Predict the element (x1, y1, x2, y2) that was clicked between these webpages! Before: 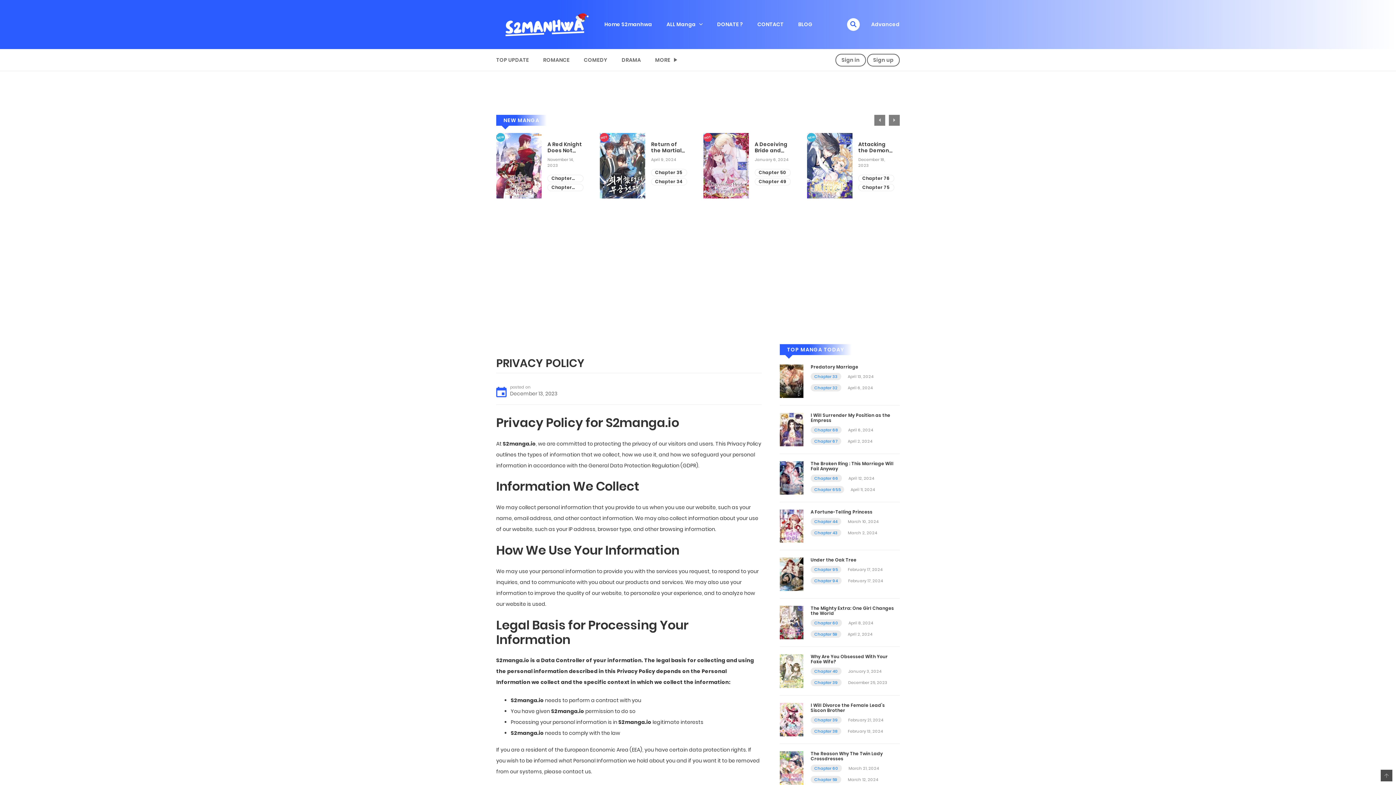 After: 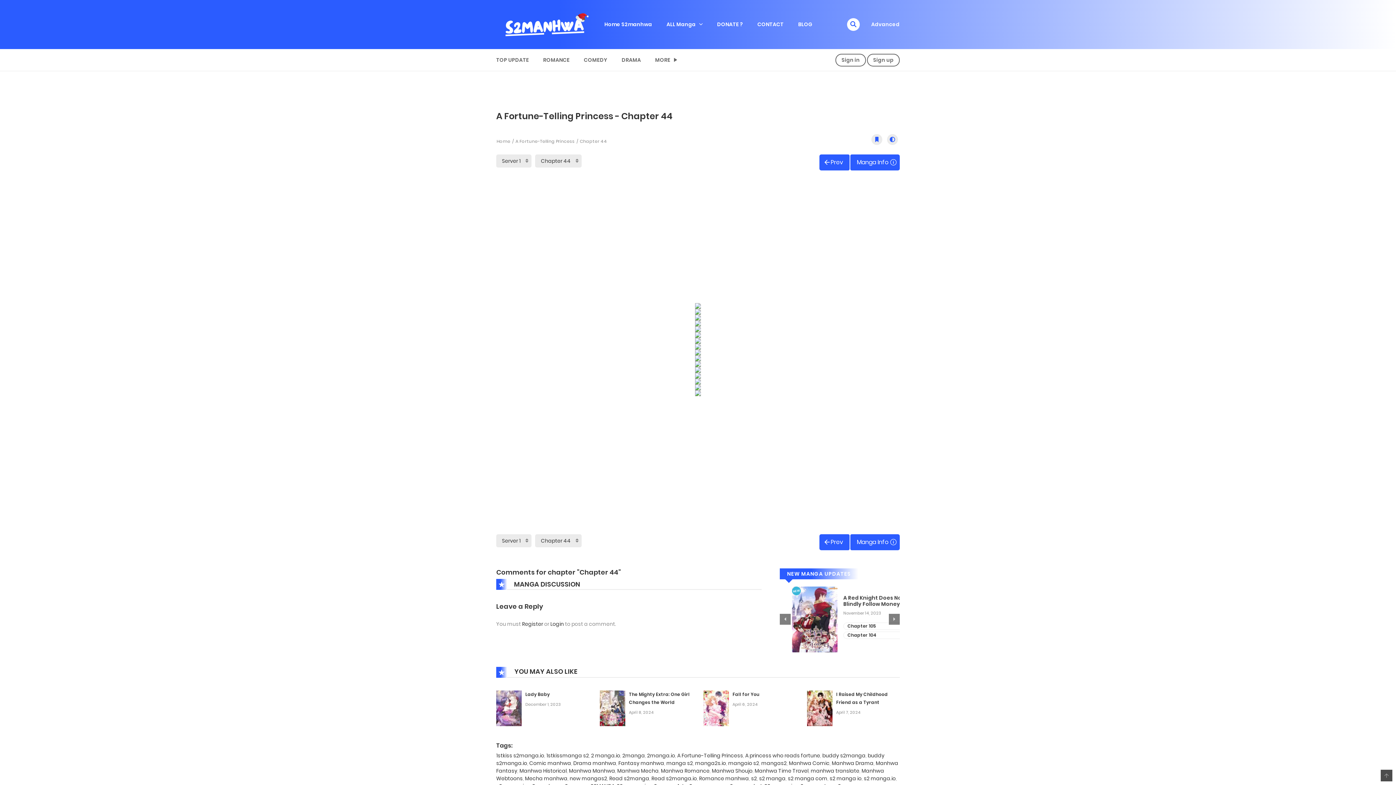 Action: bbox: (814, 518, 837, 524) label: Chapter 44